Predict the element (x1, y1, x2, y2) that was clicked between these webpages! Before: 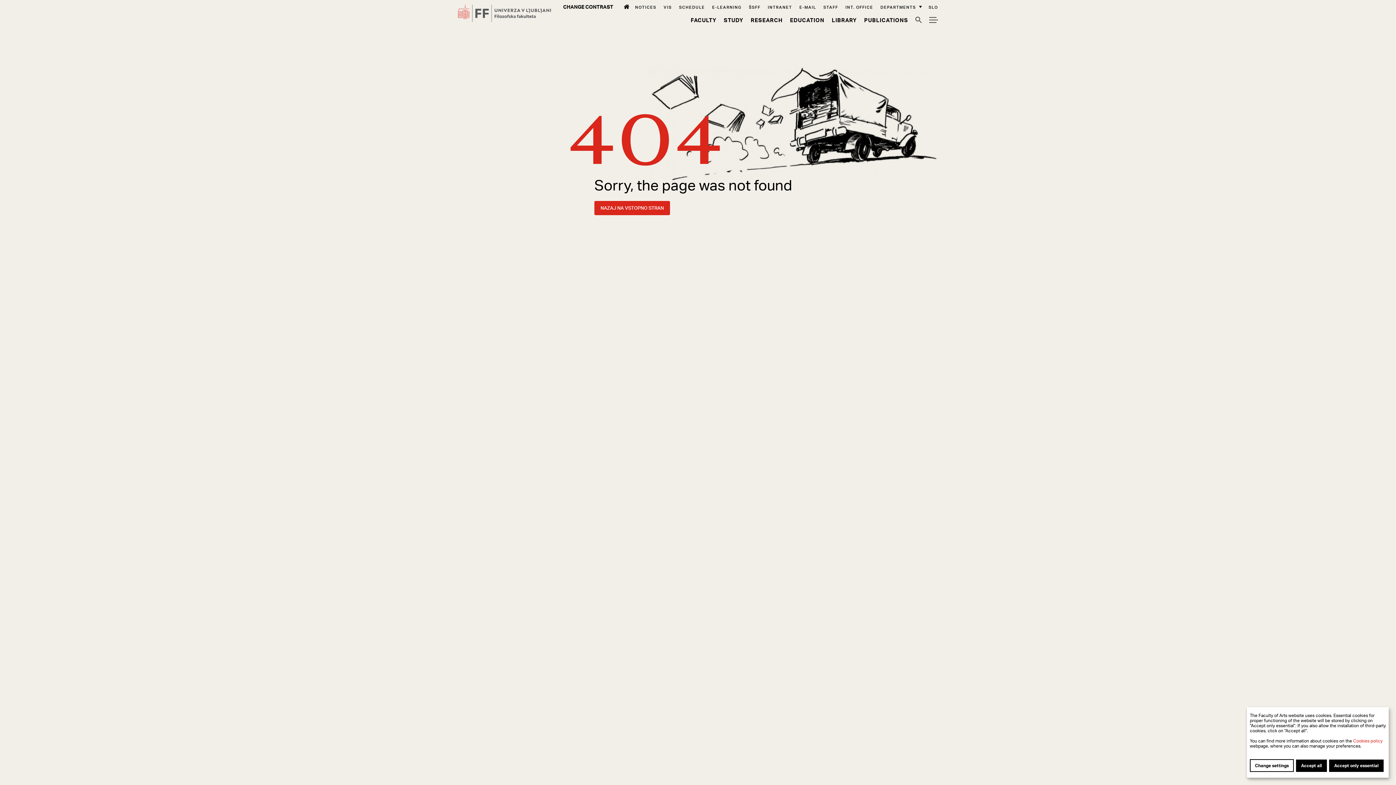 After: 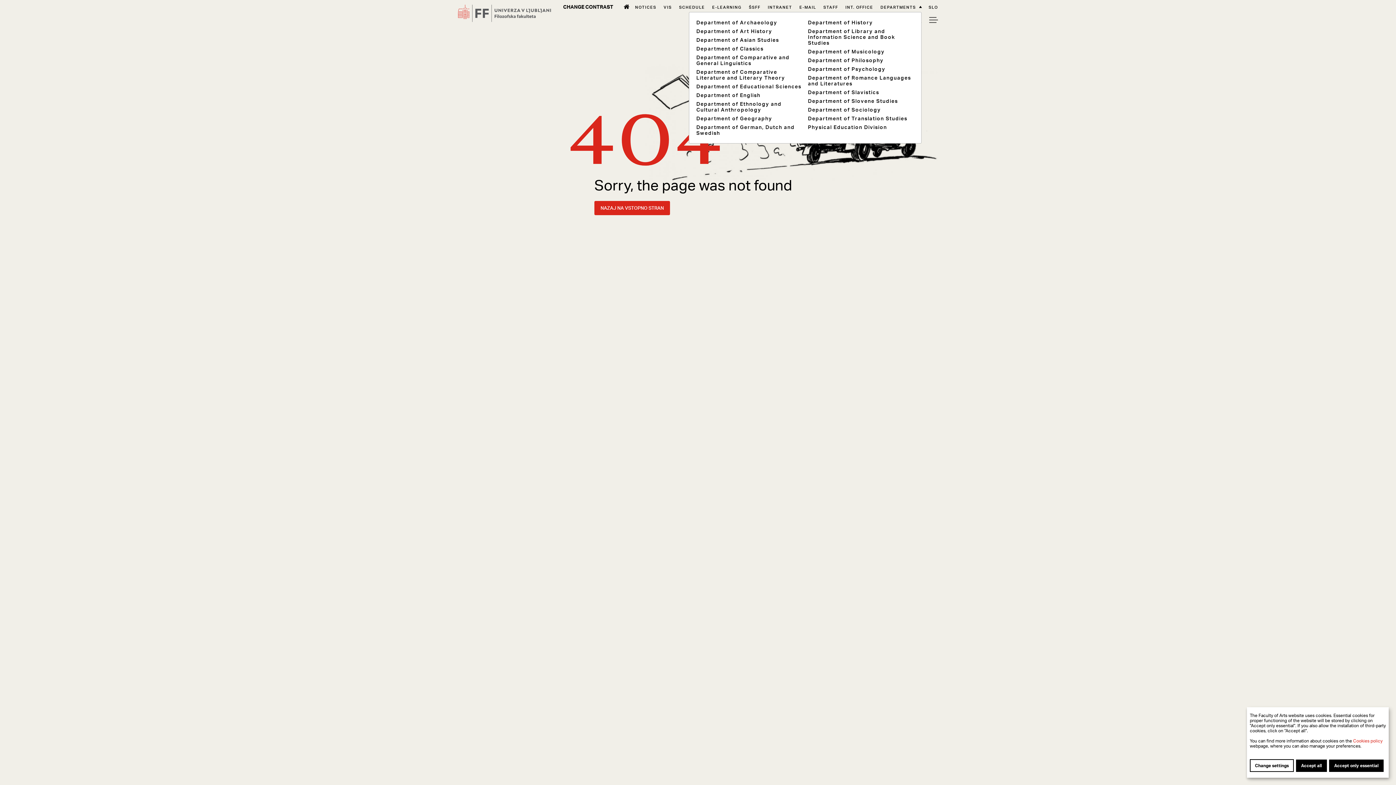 Action: bbox: (880, 4, 921, 10) label: DEPARTMENTS